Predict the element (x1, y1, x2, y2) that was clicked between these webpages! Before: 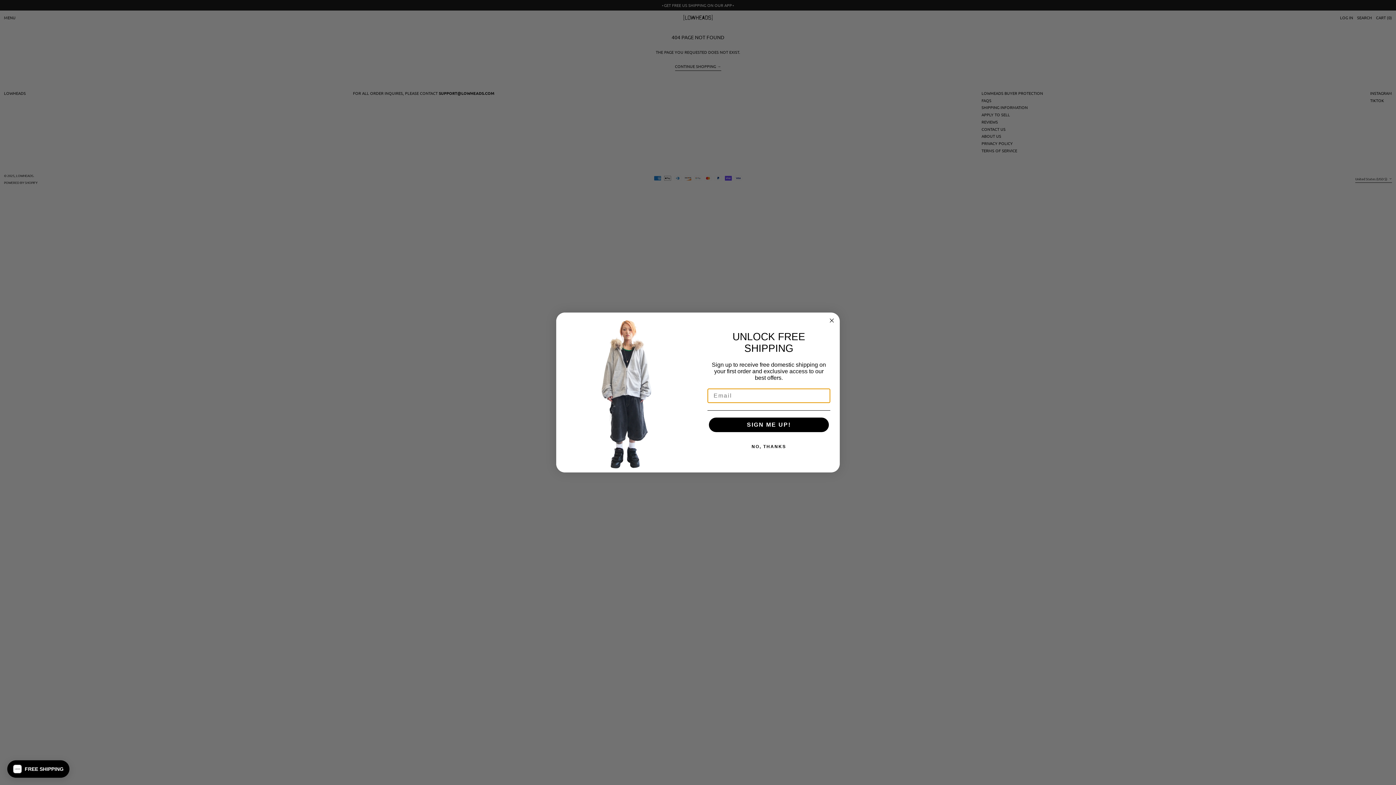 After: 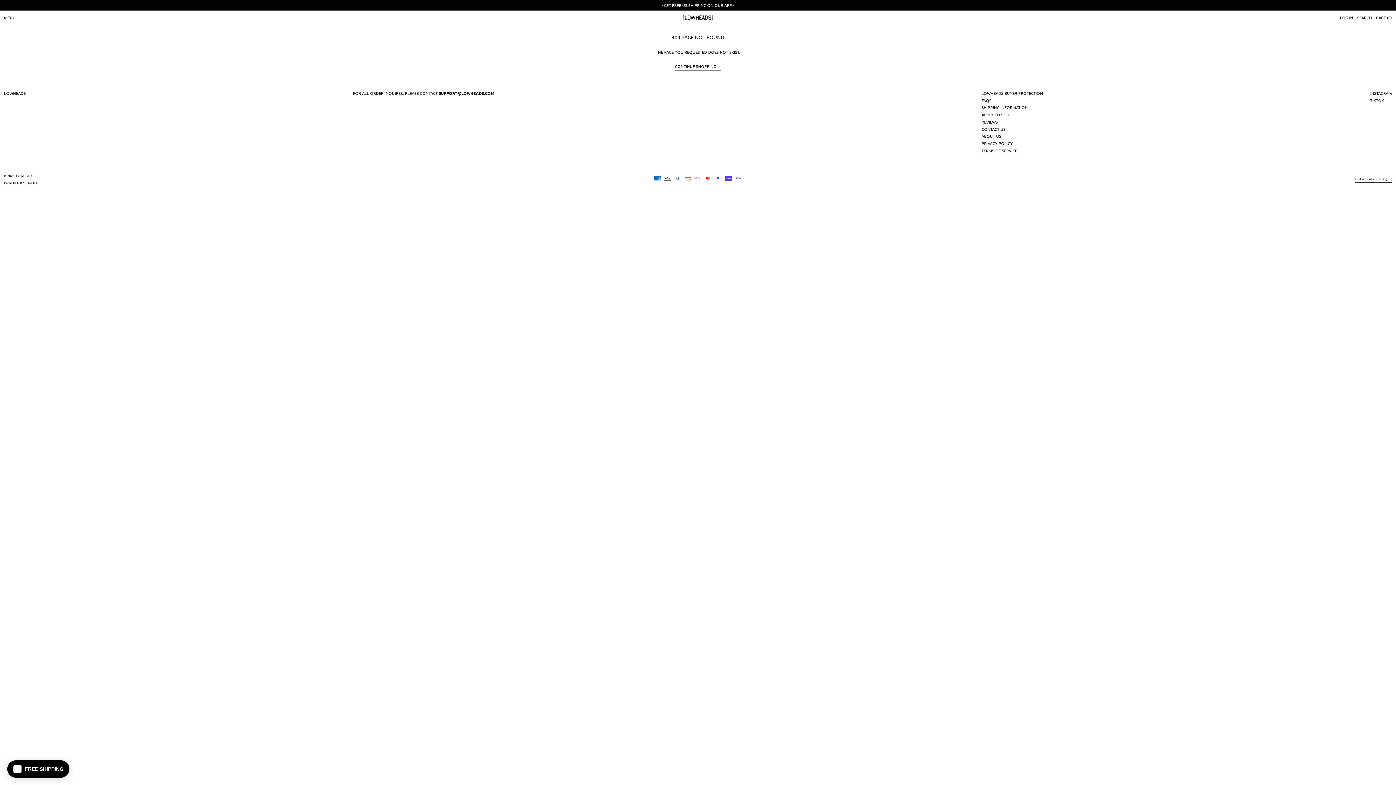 Action: bbox: (827, 316, 836, 325) label: Close dialog